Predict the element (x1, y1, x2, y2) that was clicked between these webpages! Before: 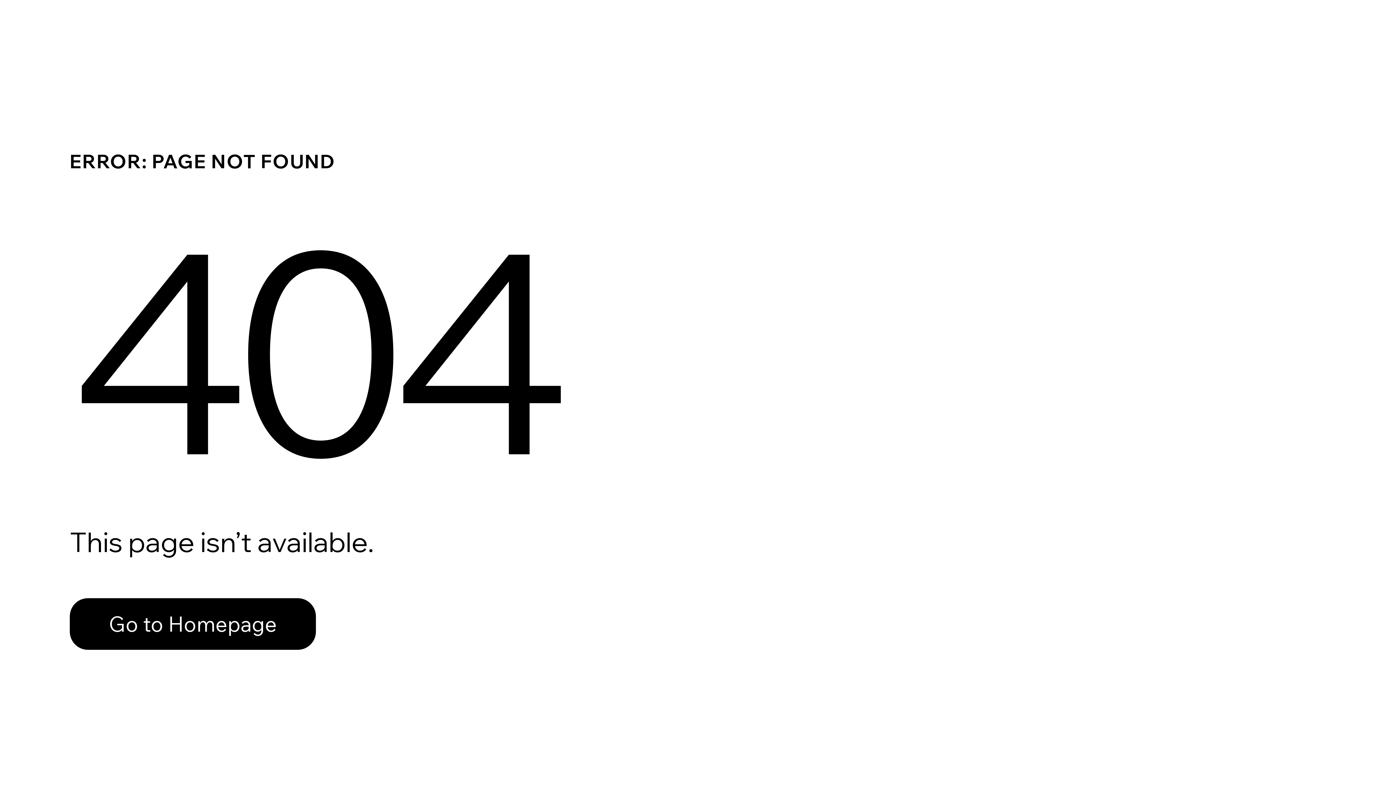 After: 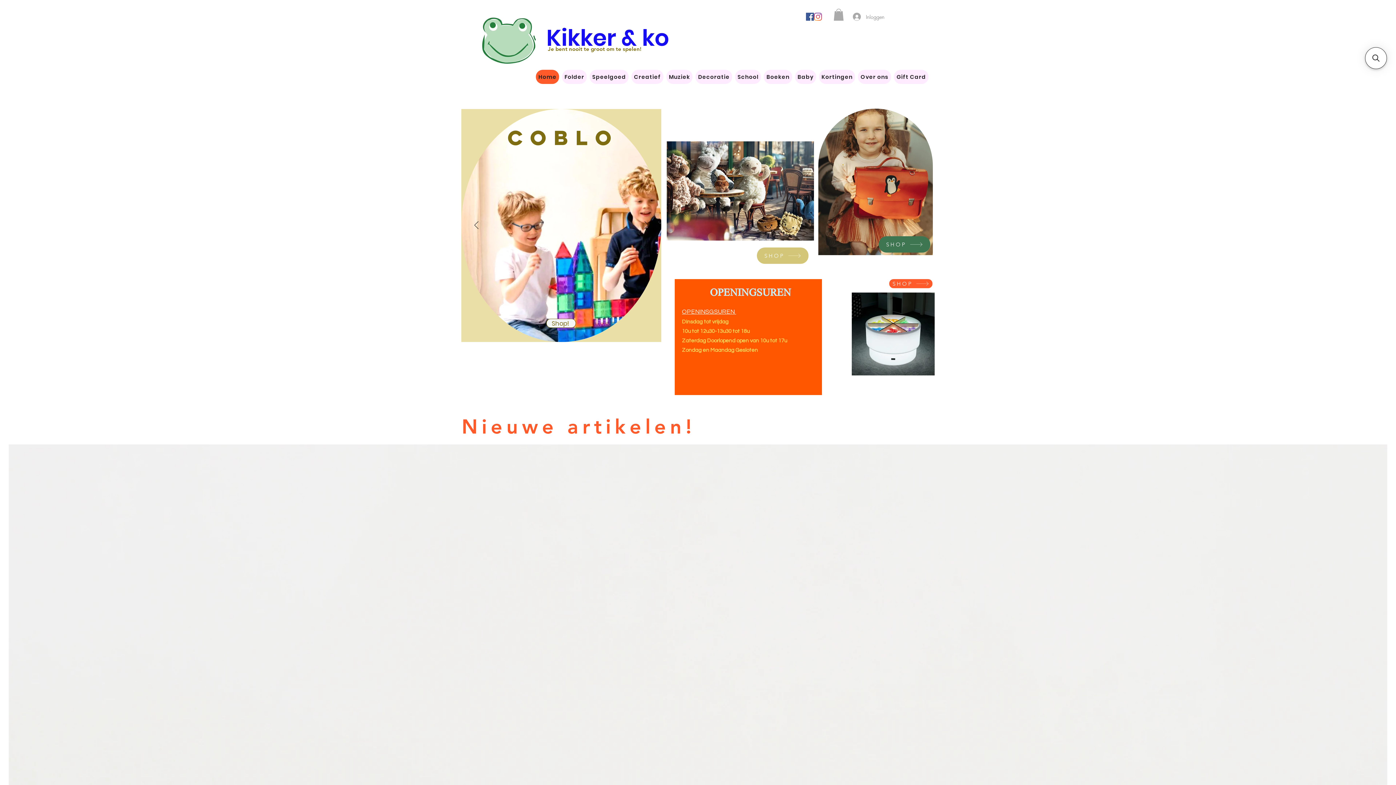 Action: label: Go to Homepage bbox: (69, 582, 768, 659)